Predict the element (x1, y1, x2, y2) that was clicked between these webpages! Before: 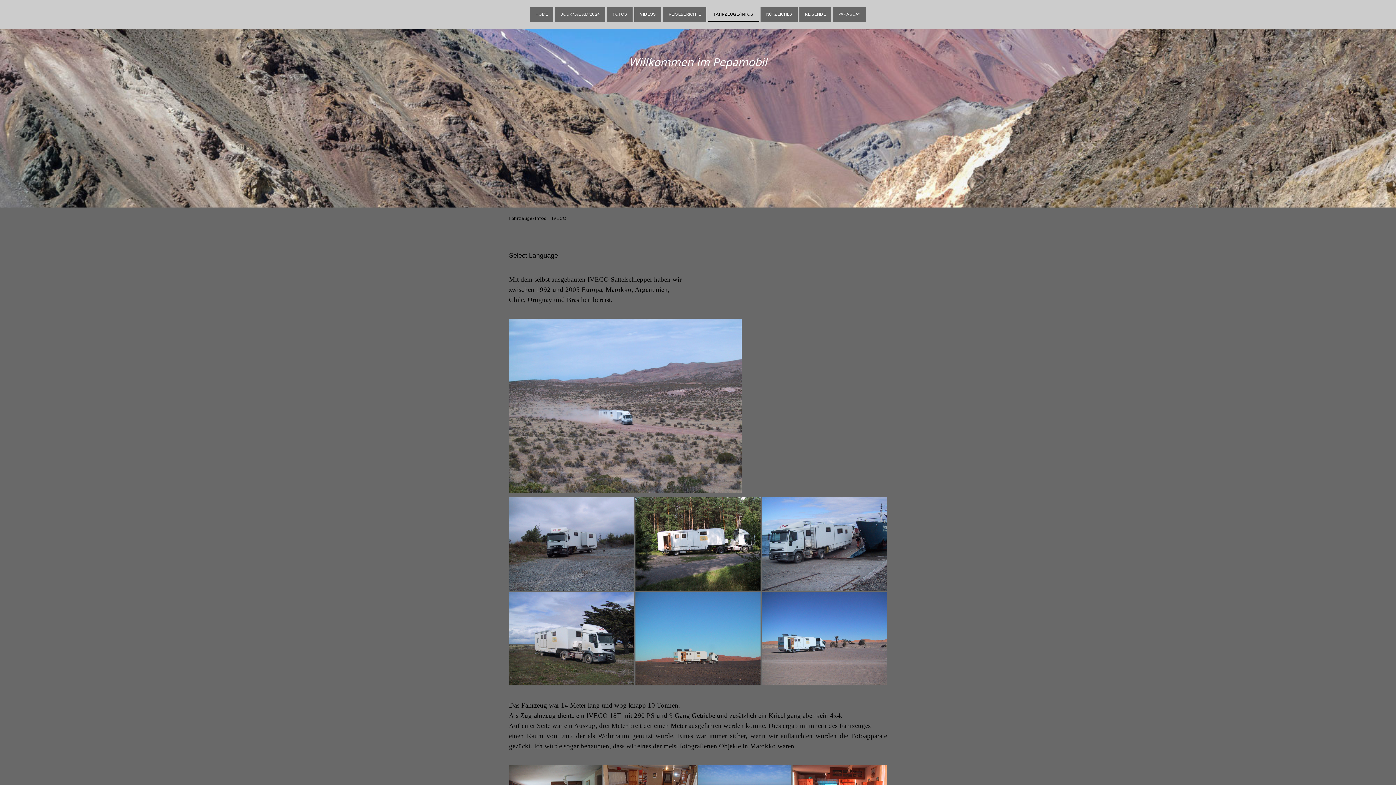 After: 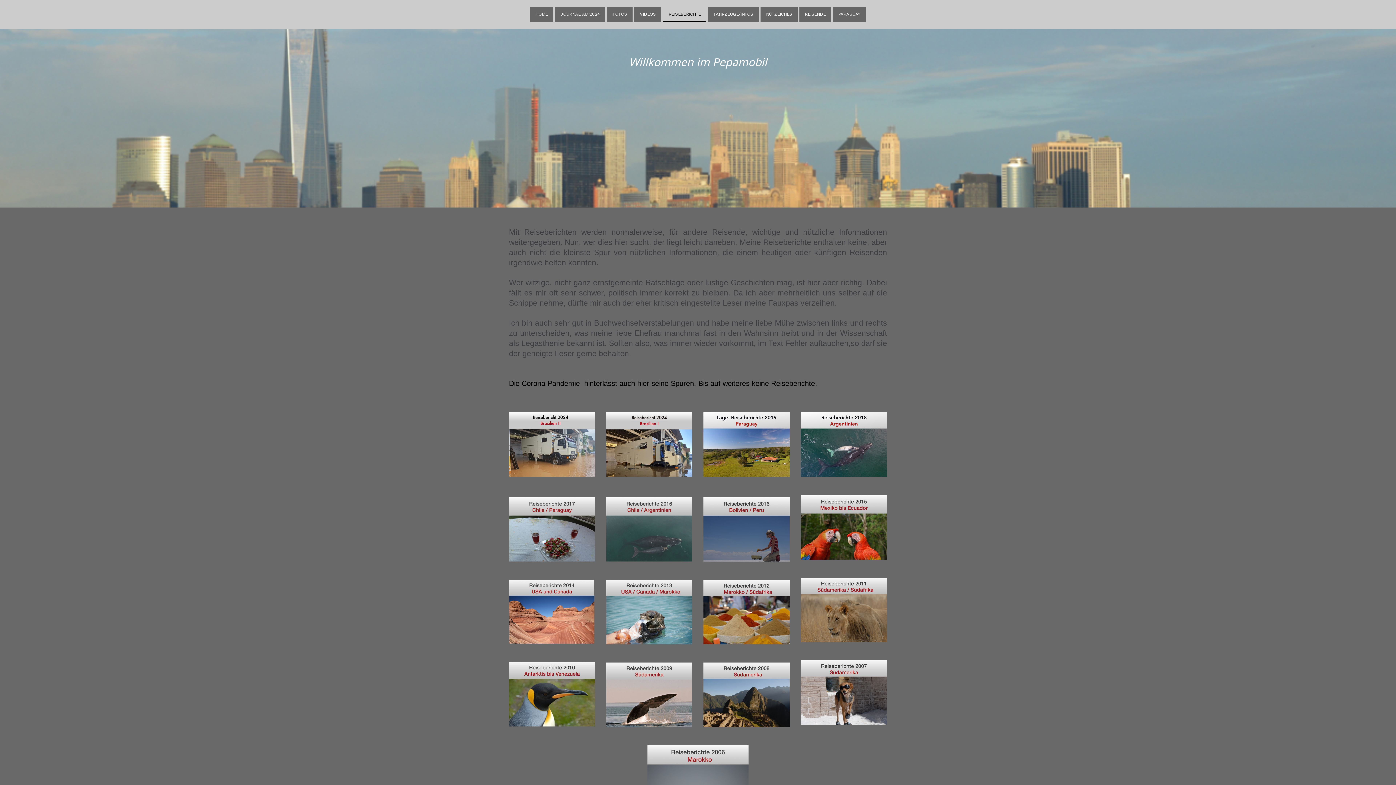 Action: label: REISEBERICHTE bbox: (663, 7, 706, 22)